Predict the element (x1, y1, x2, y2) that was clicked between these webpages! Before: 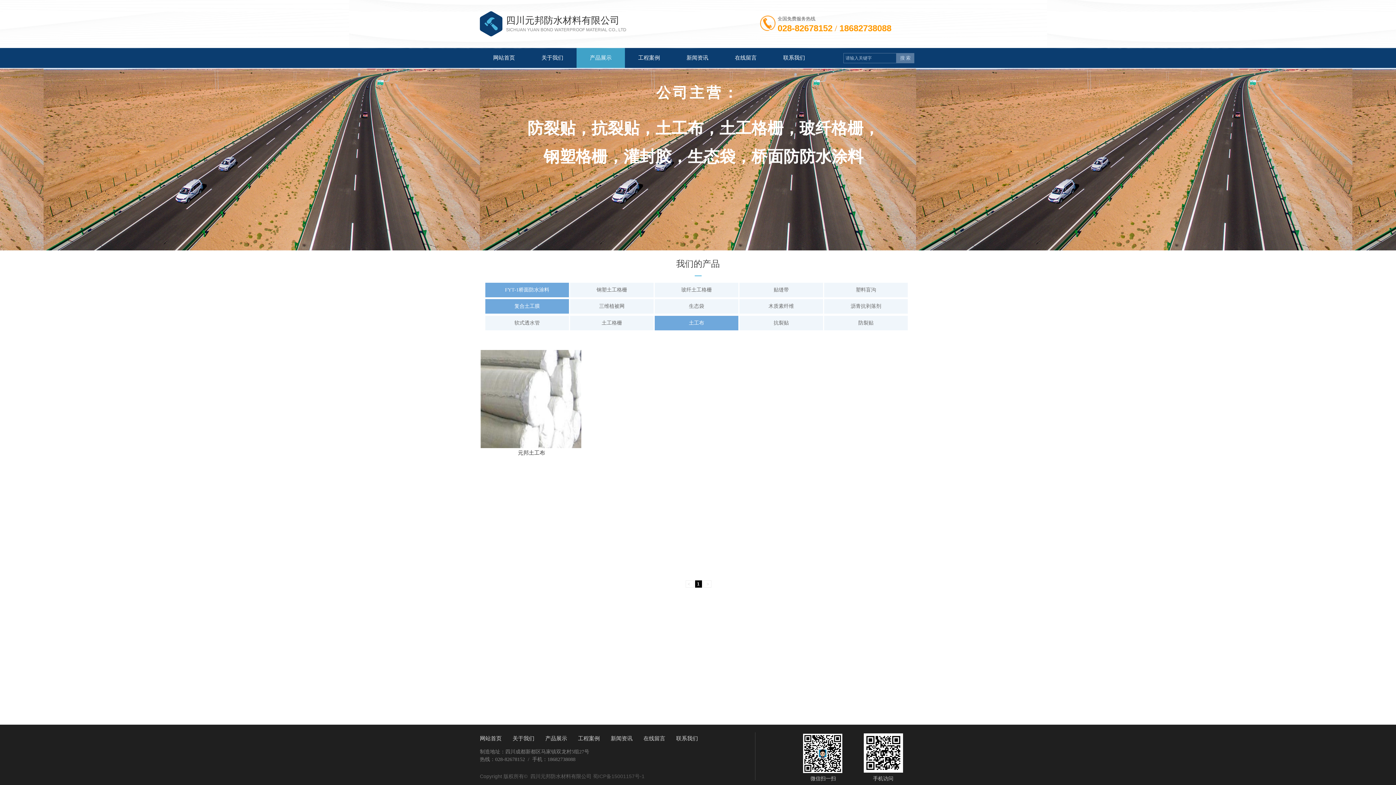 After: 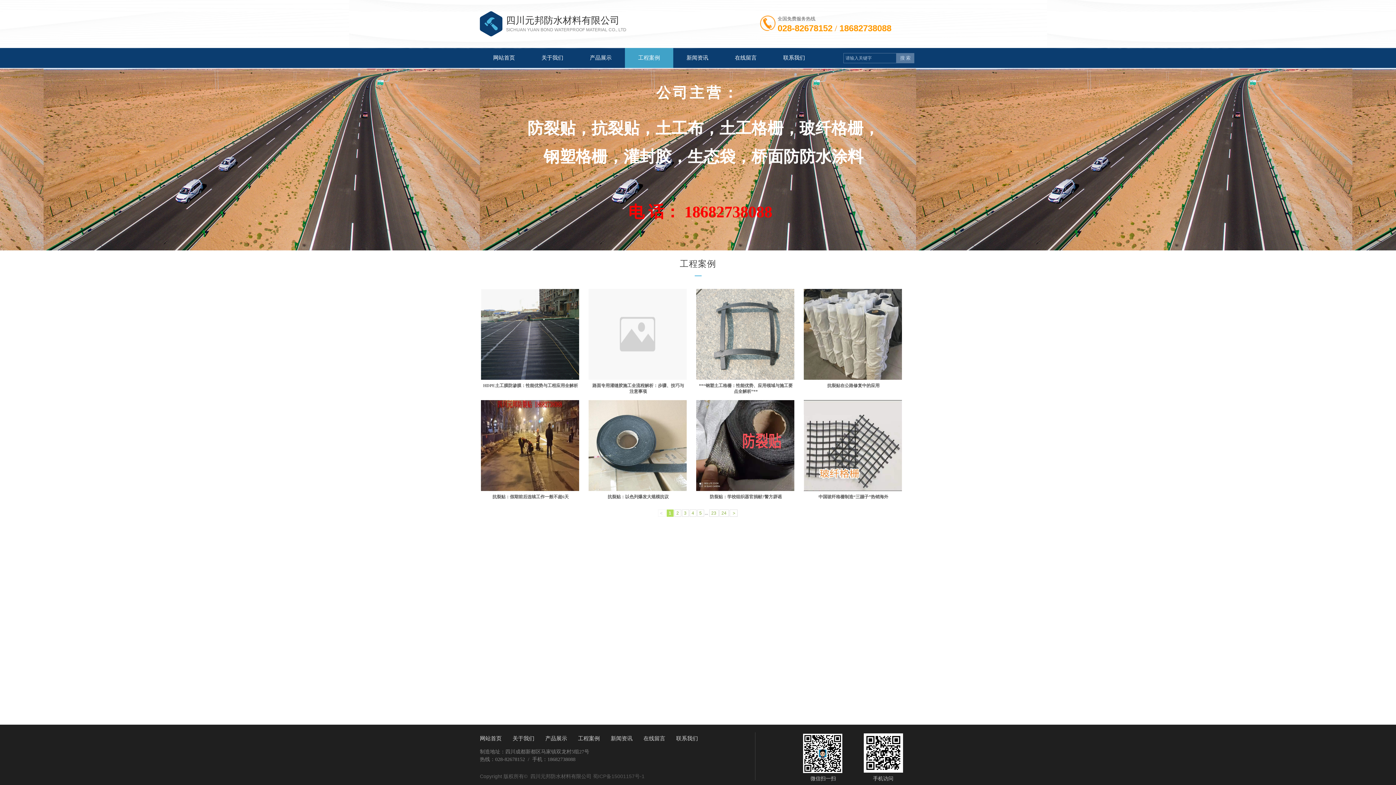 Action: bbox: (625, 48, 673, 68) label: 工程案例